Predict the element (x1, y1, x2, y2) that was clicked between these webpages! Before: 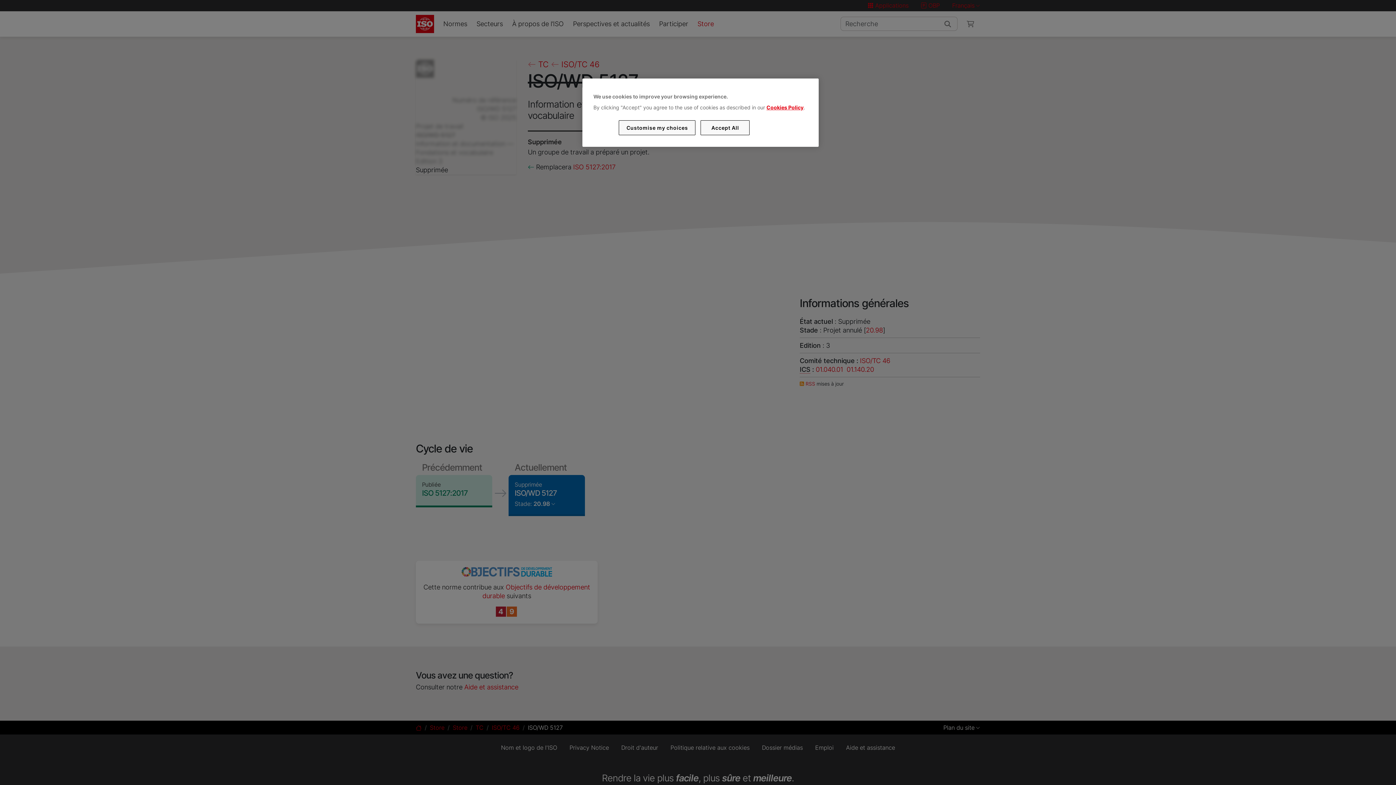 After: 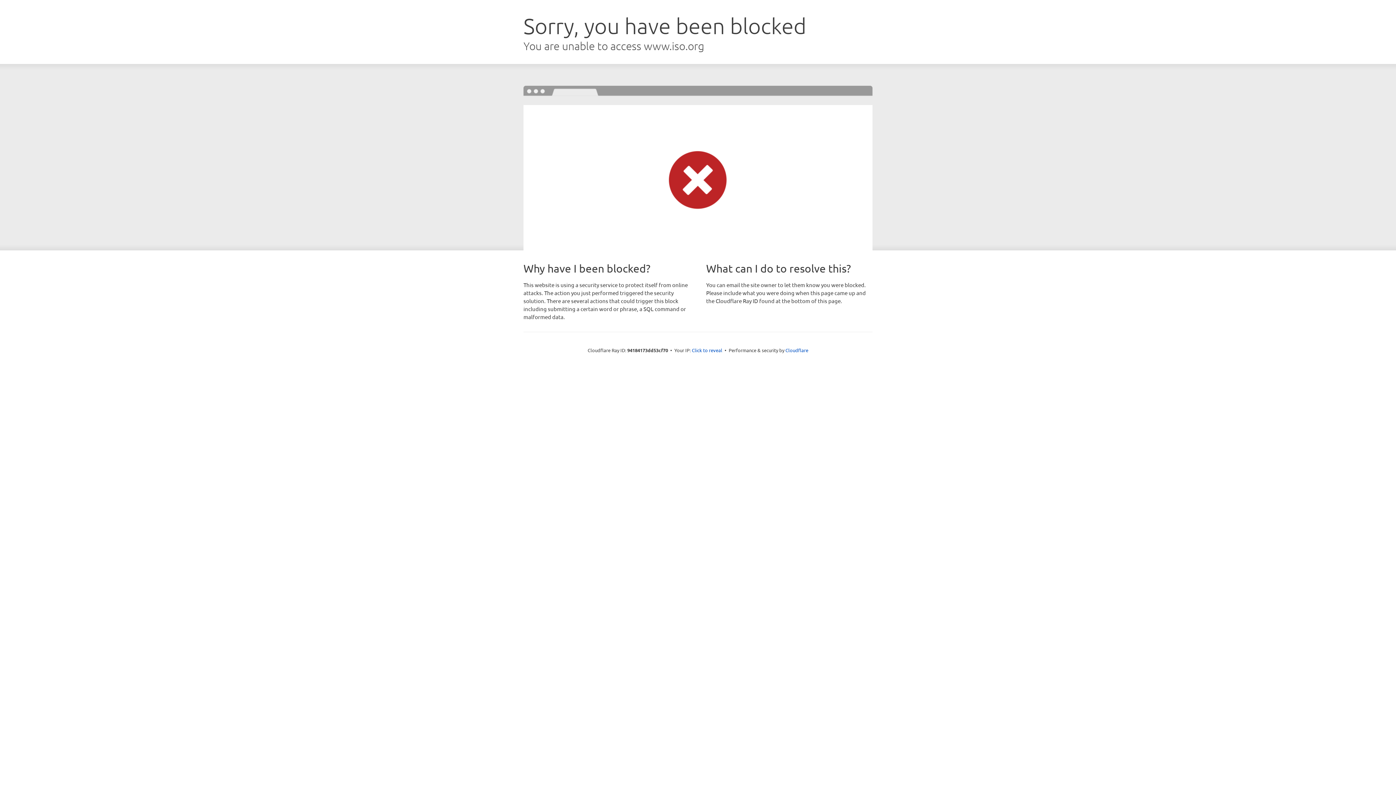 Action: bbox: (766, 104, 803, 110) label: Cookies Policy